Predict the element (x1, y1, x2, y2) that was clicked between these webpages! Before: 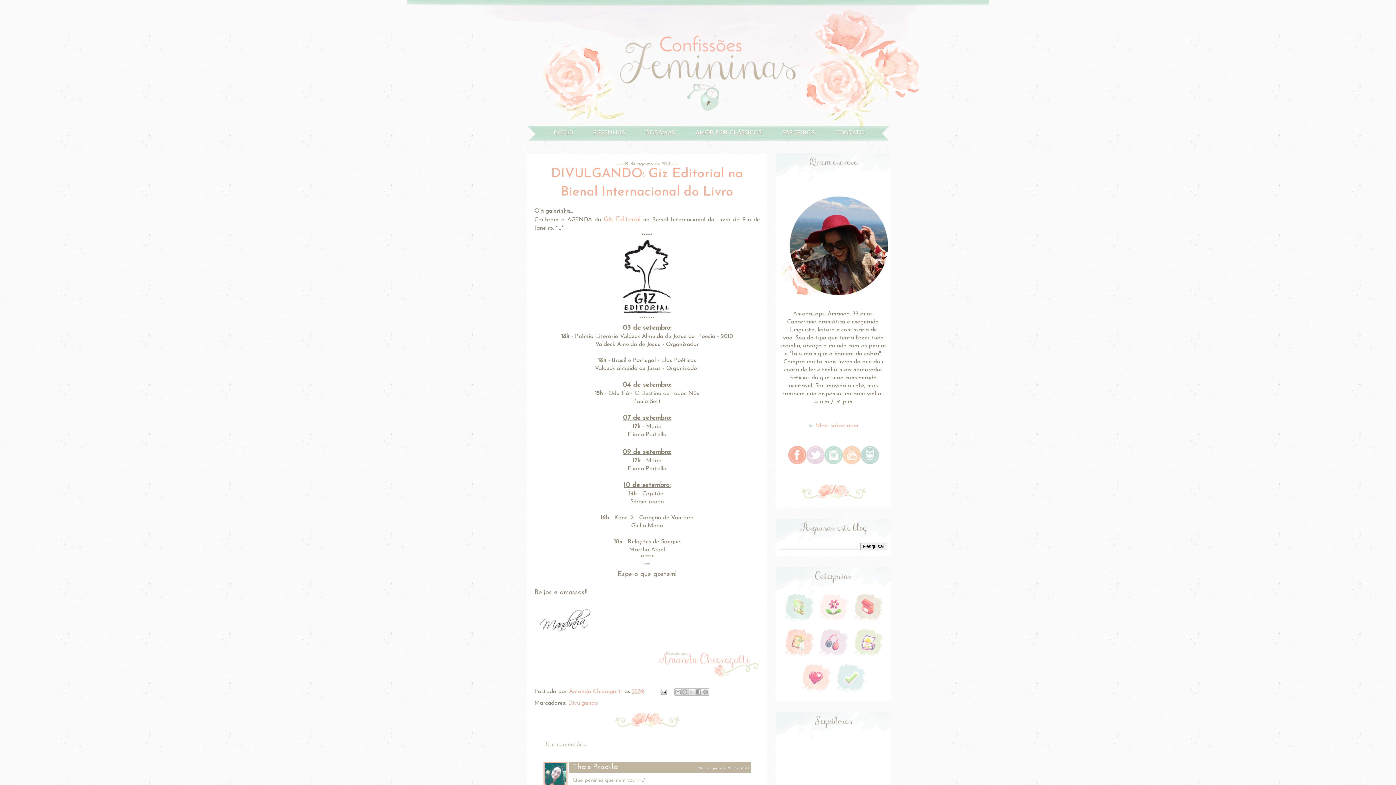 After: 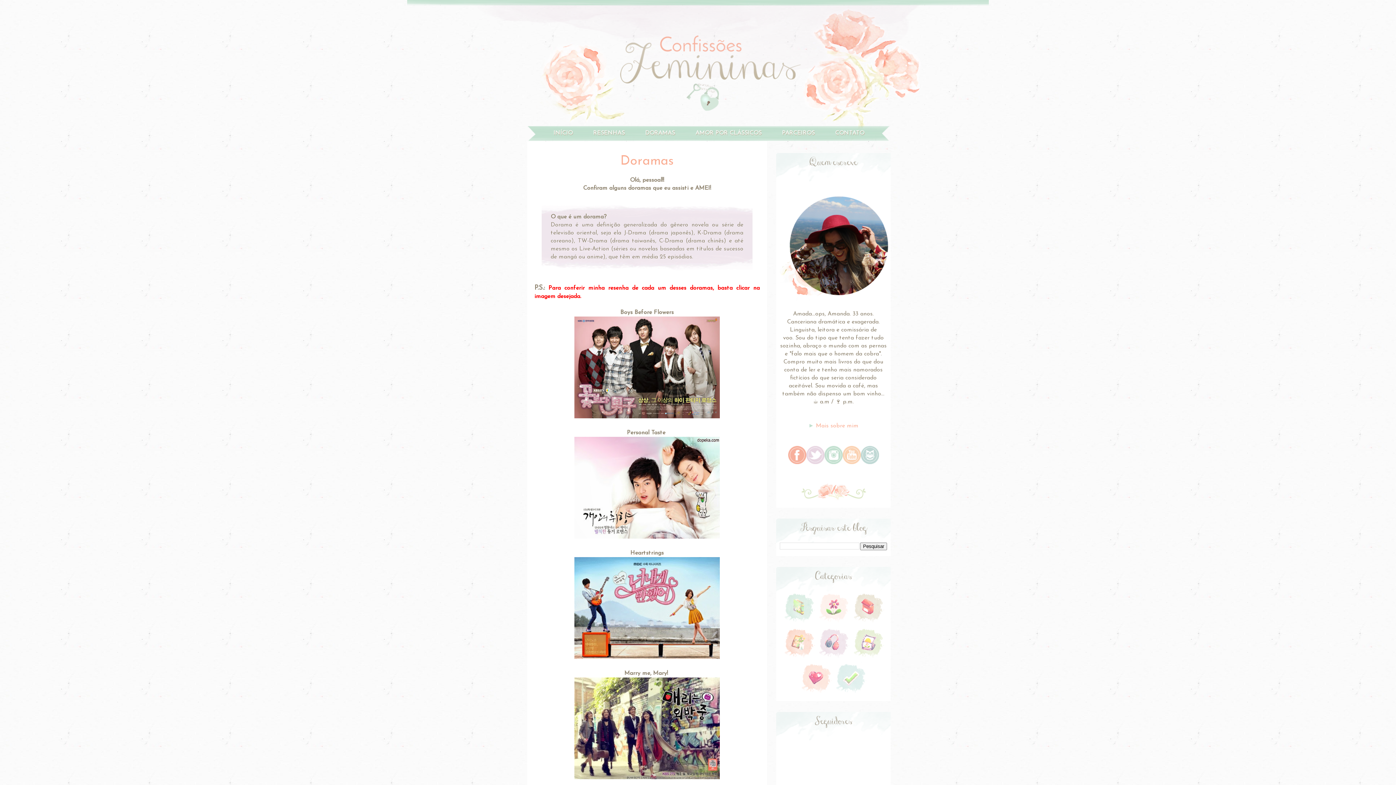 Action: label: DORAMAS bbox: (636, 125, 684, 141)